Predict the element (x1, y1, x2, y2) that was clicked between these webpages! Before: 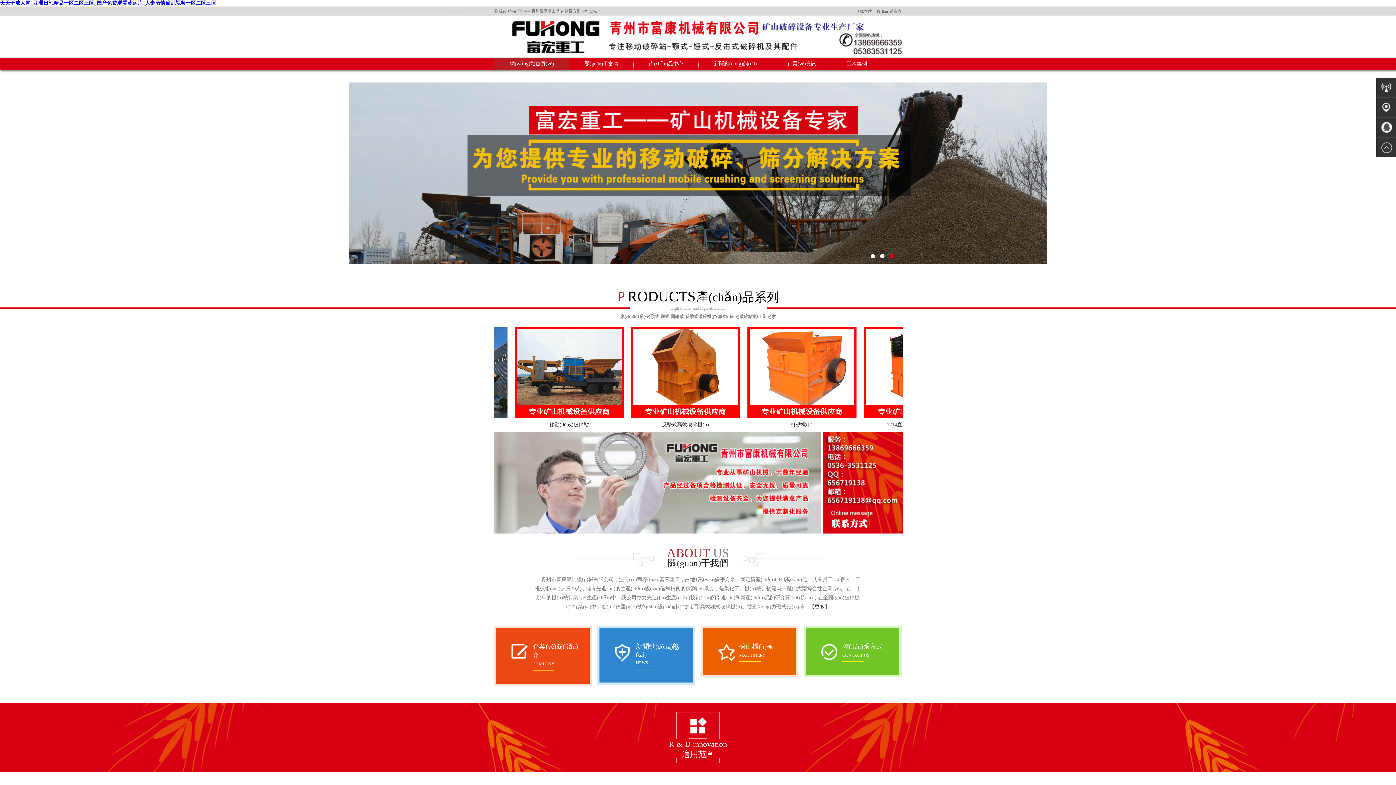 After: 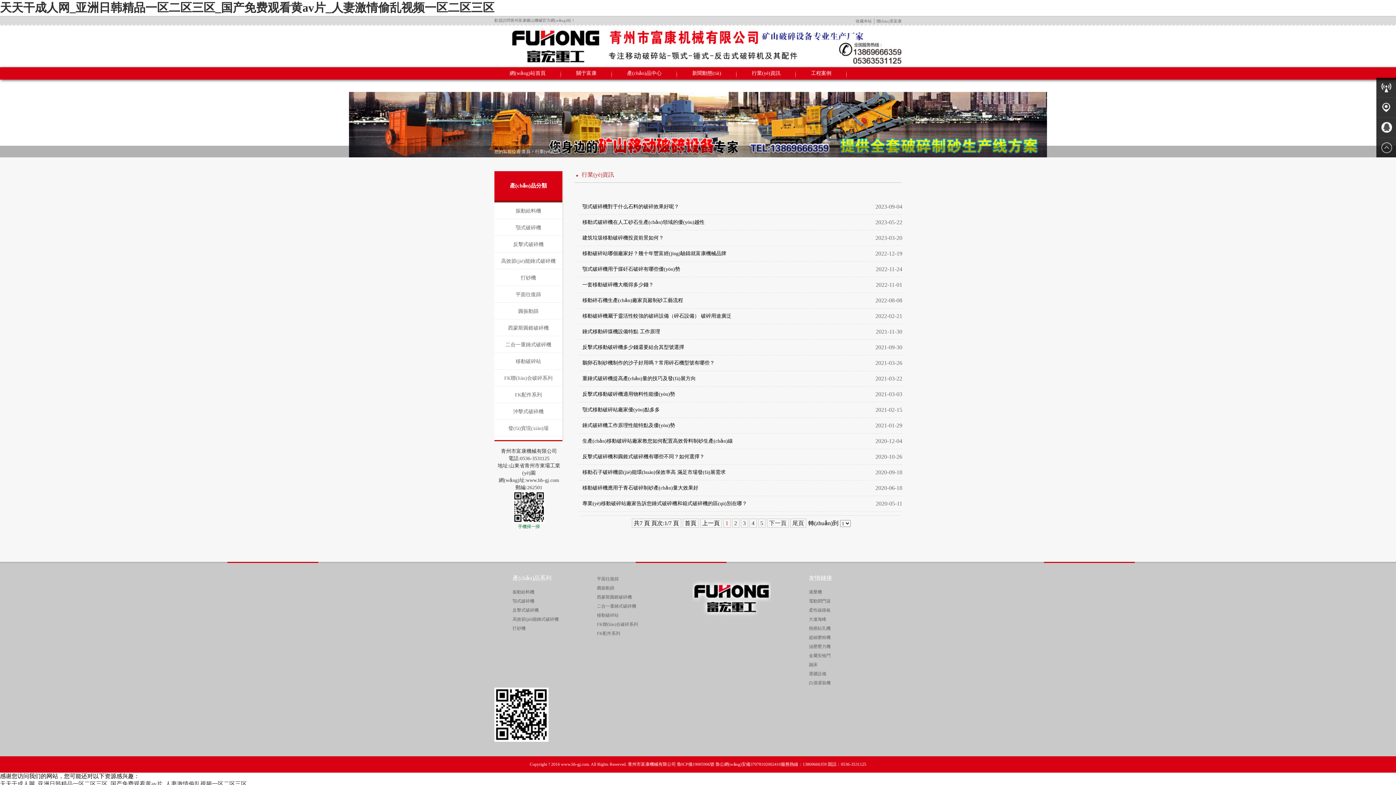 Action: label: 行業(yè)資訊 bbox: (772, 57, 831, 70)